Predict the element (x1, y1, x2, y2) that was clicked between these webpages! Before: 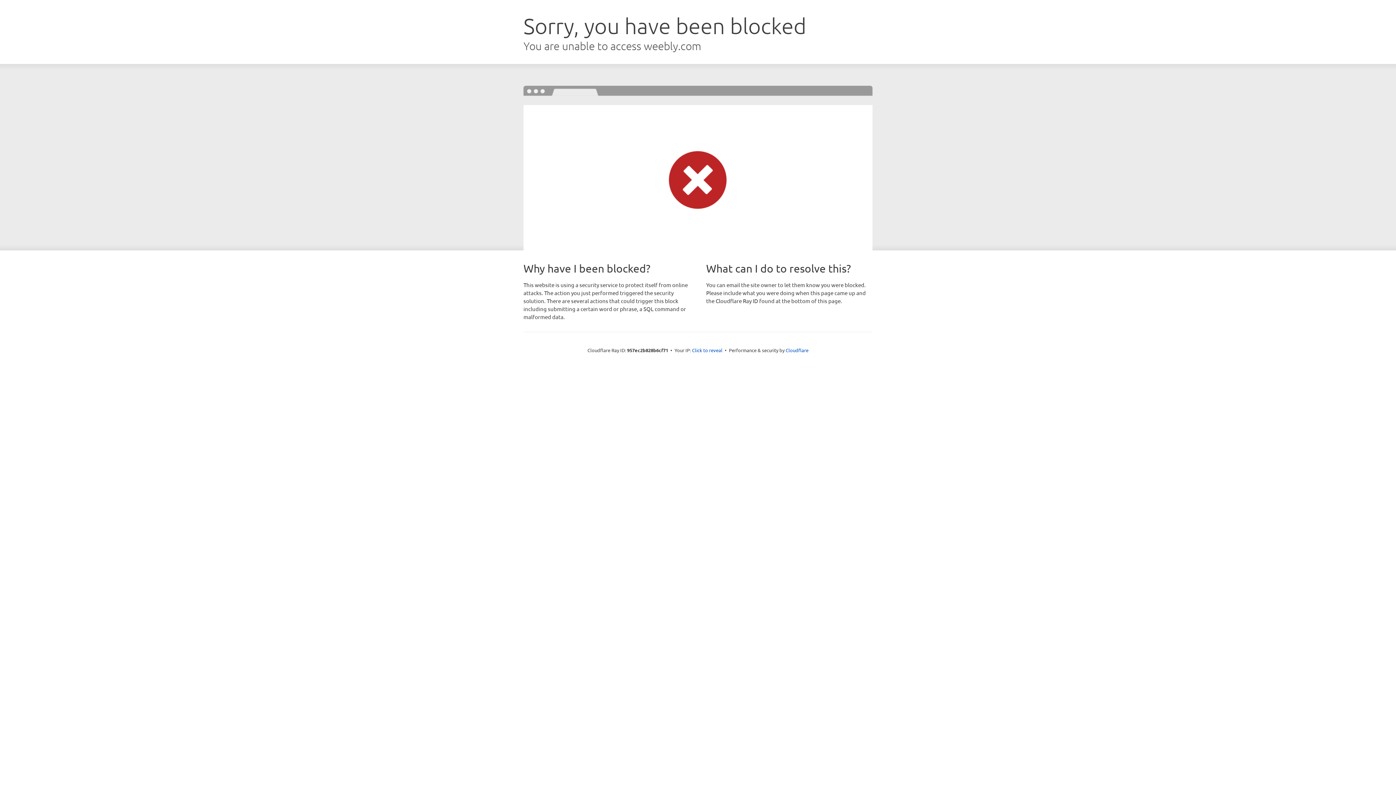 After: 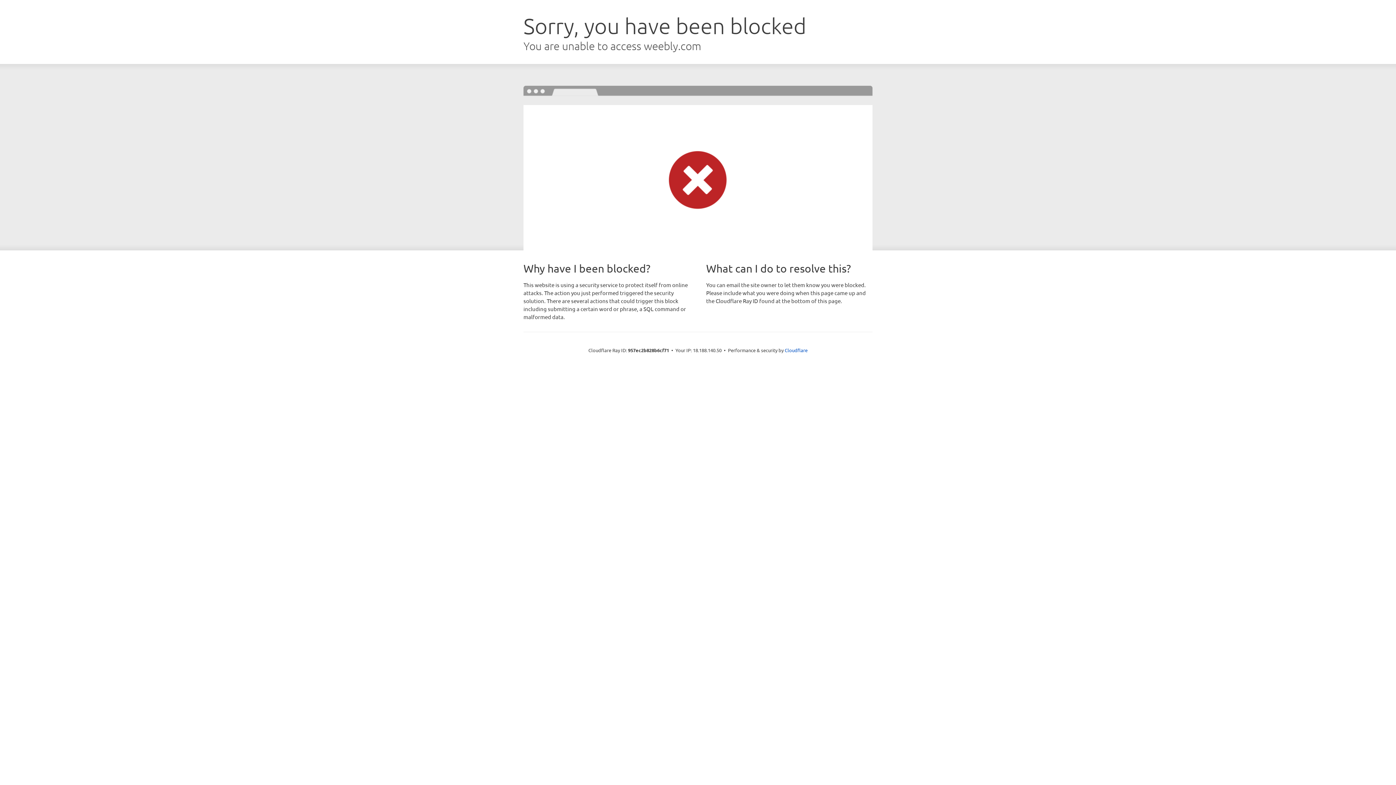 Action: label: Click to reveal bbox: (692, 346, 722, 353)